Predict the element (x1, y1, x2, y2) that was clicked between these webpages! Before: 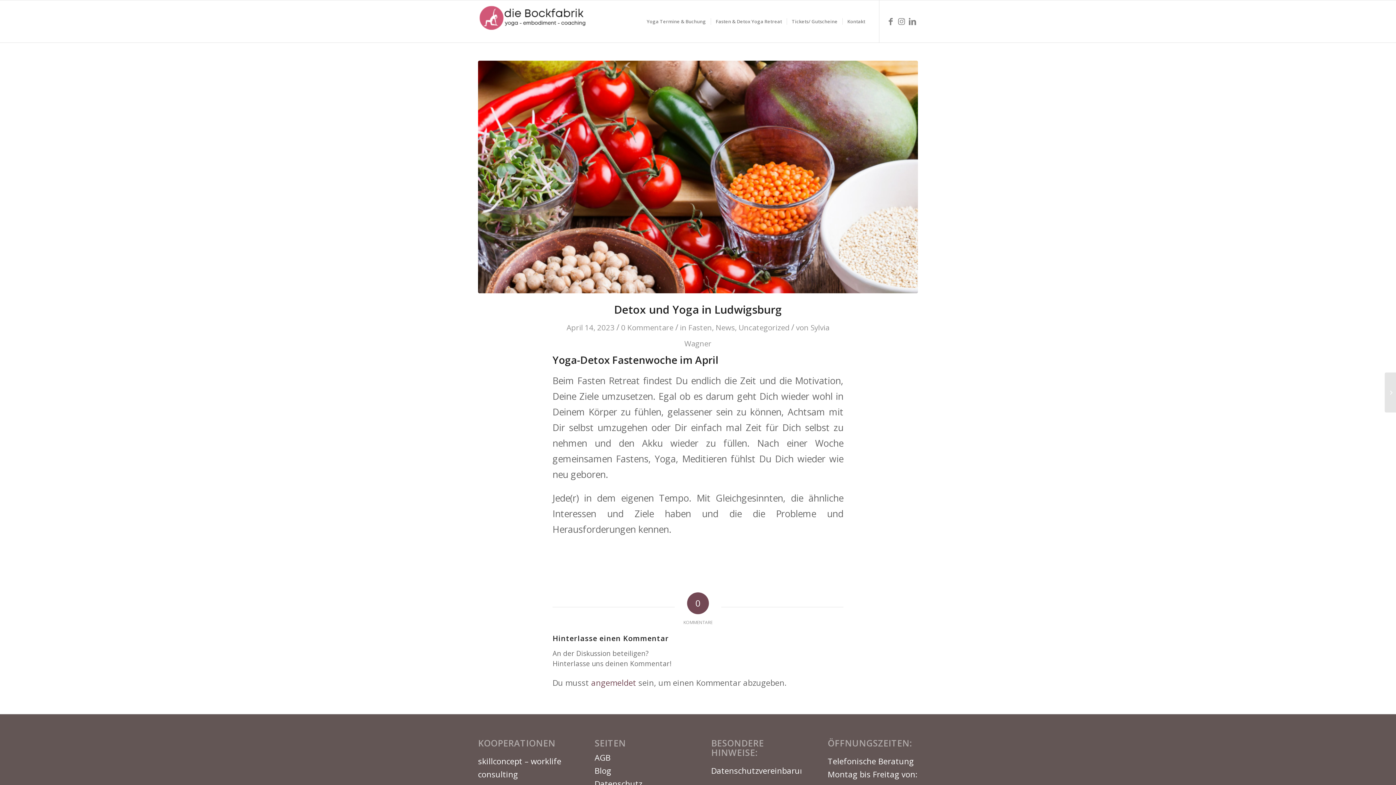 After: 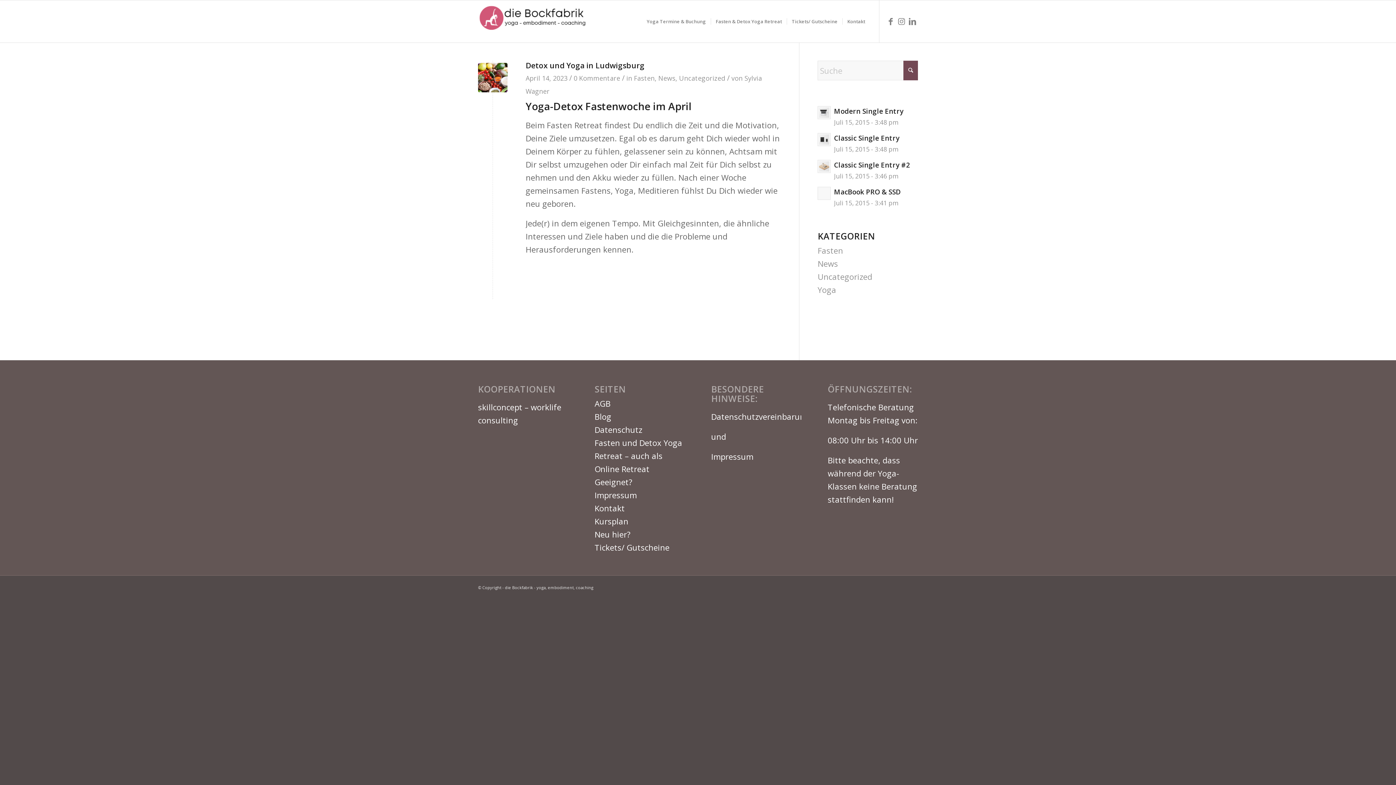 Action: label: Fasten bbox: (688, 322, 712, 332)